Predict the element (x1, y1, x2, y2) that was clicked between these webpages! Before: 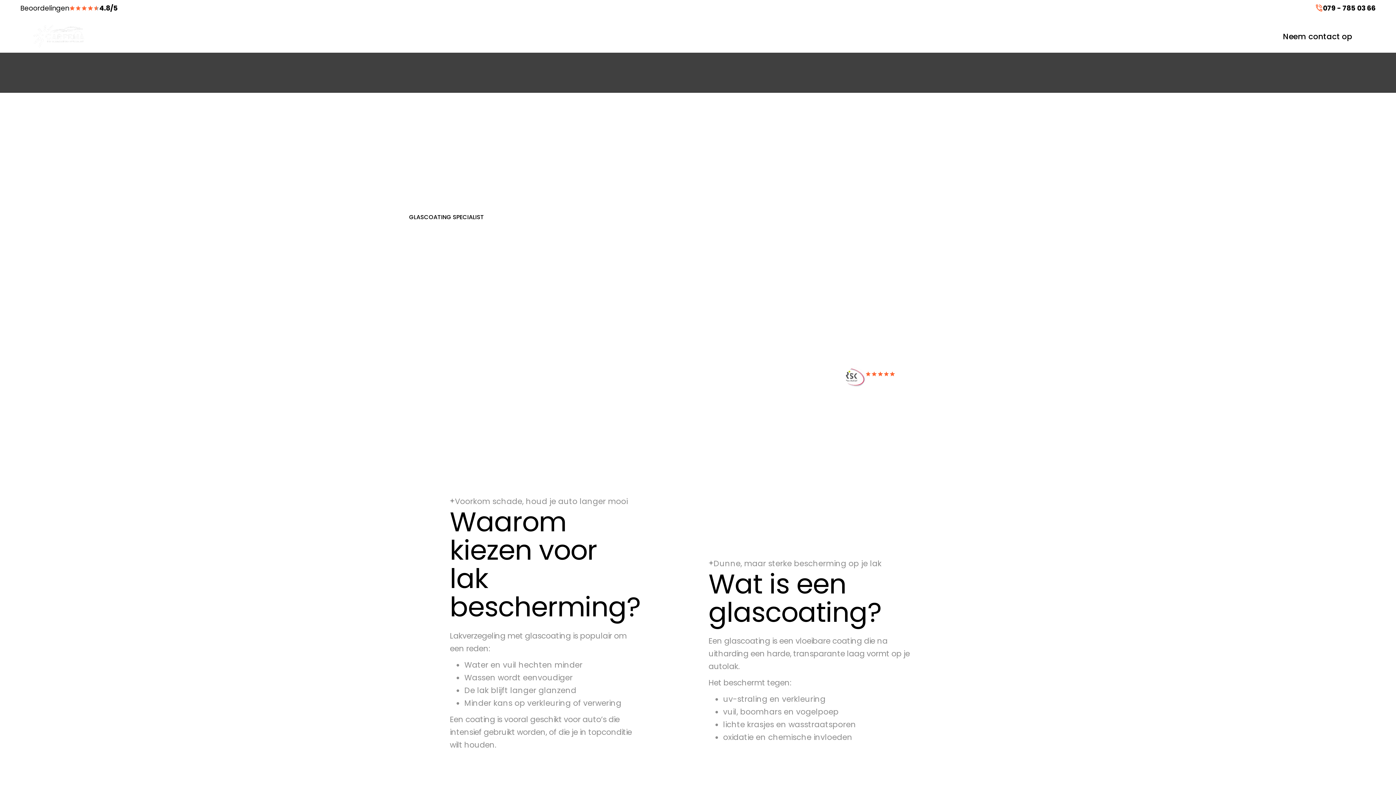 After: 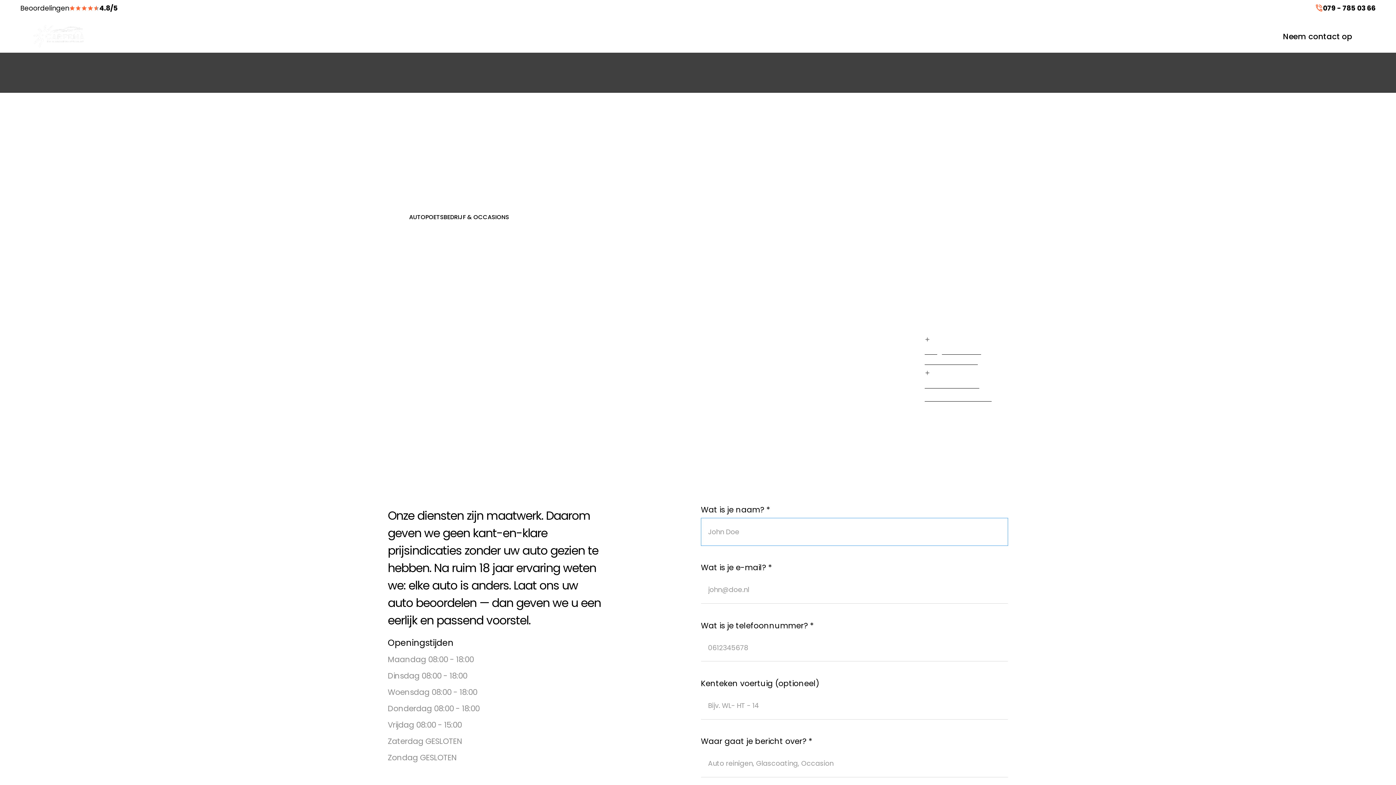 Action: label: staggering button bbox: (1269, 24, 1366, 48)